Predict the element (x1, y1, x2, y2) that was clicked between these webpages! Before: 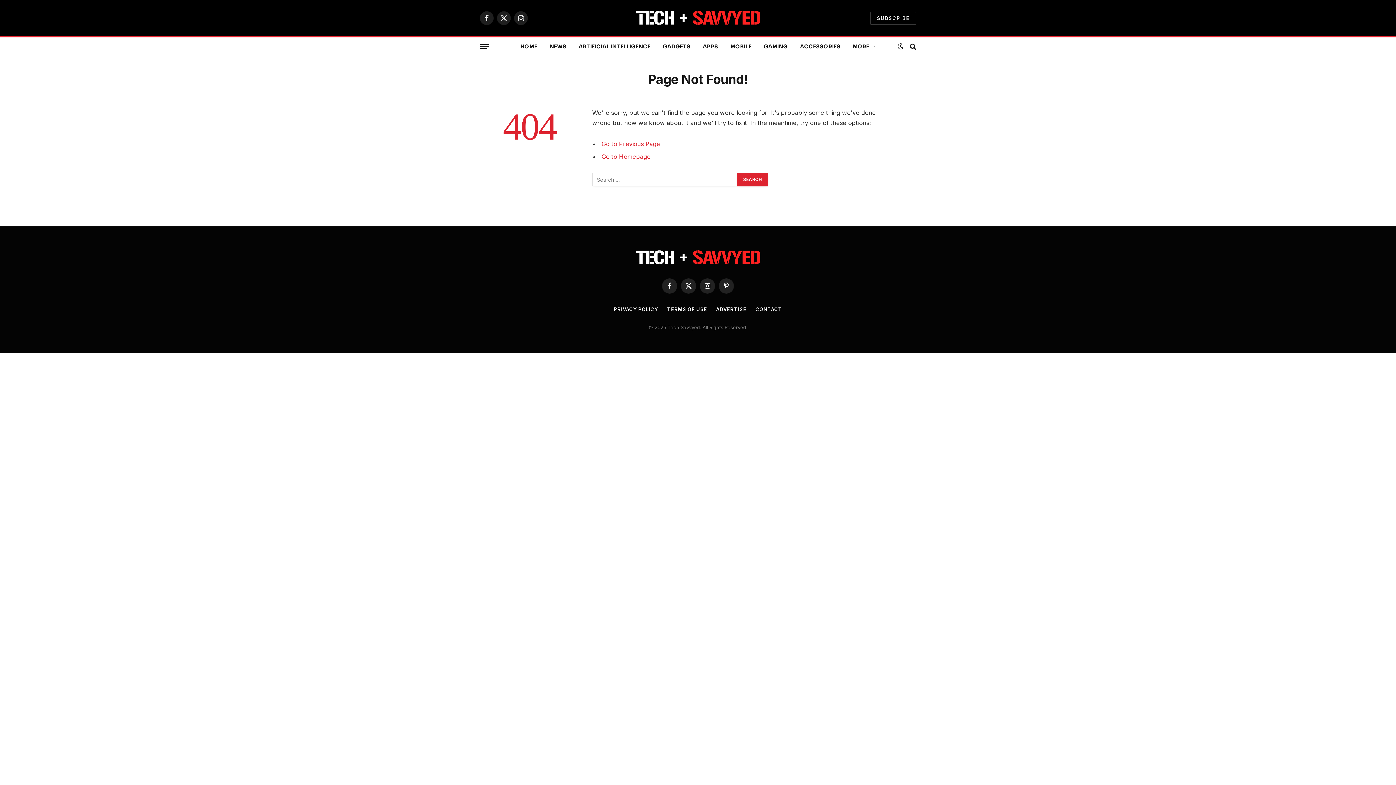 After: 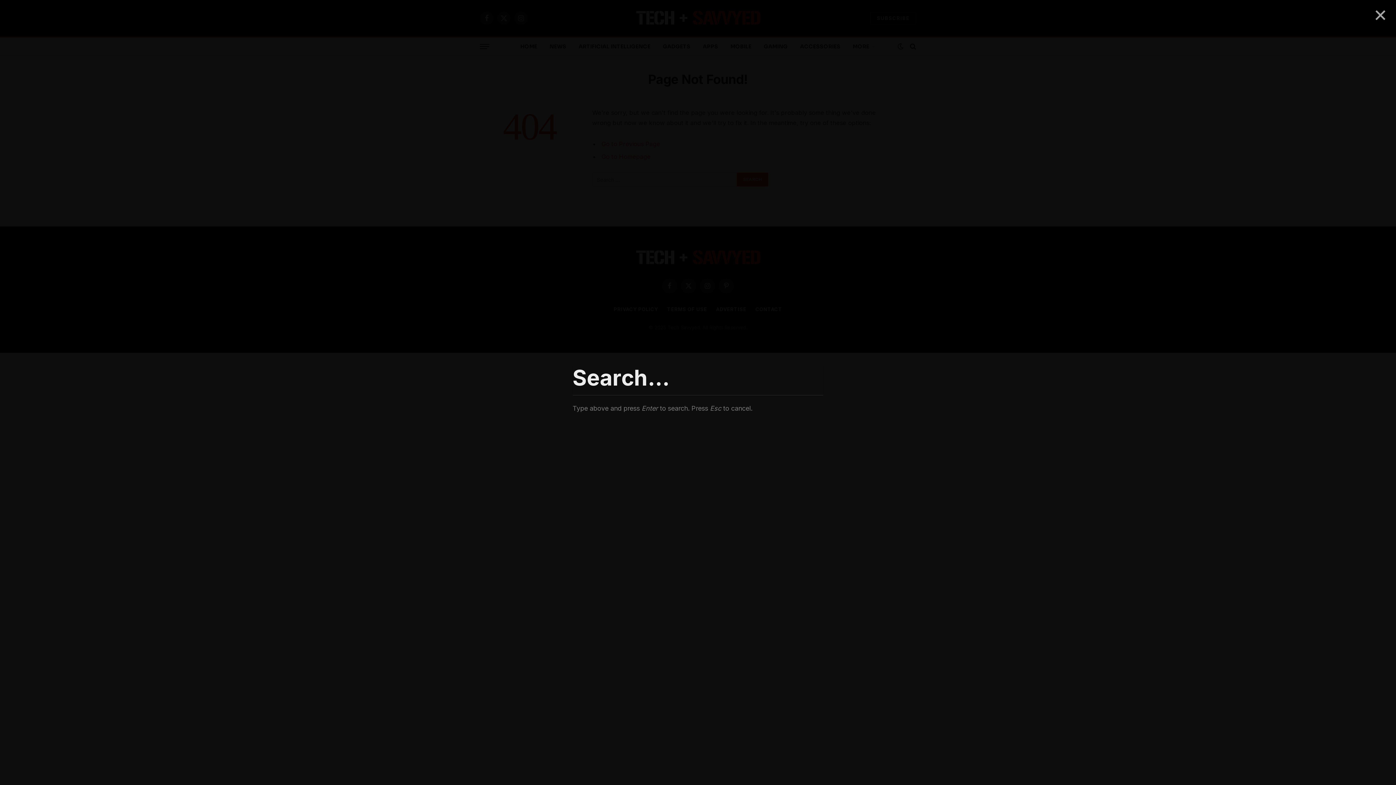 Action: bbox: (908, 38, 916, 54)